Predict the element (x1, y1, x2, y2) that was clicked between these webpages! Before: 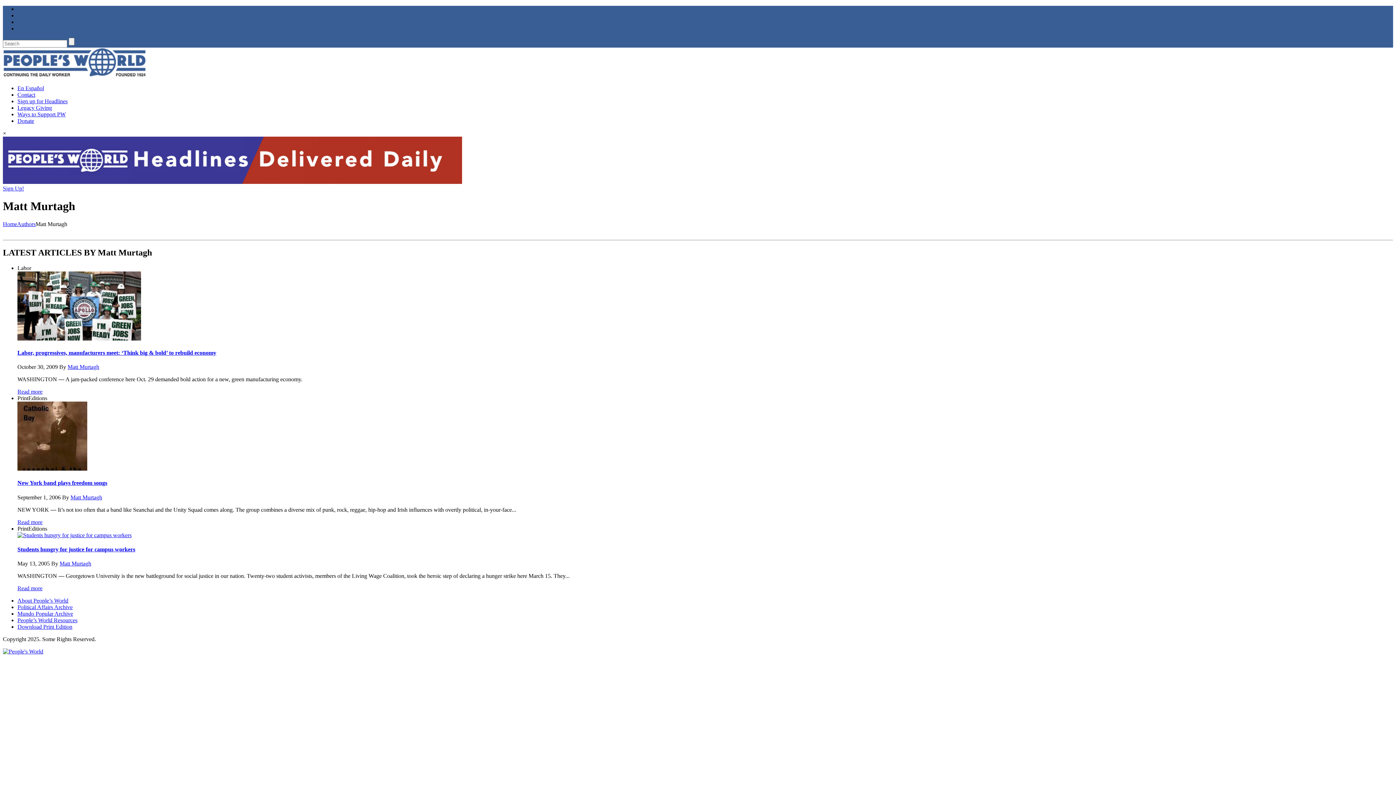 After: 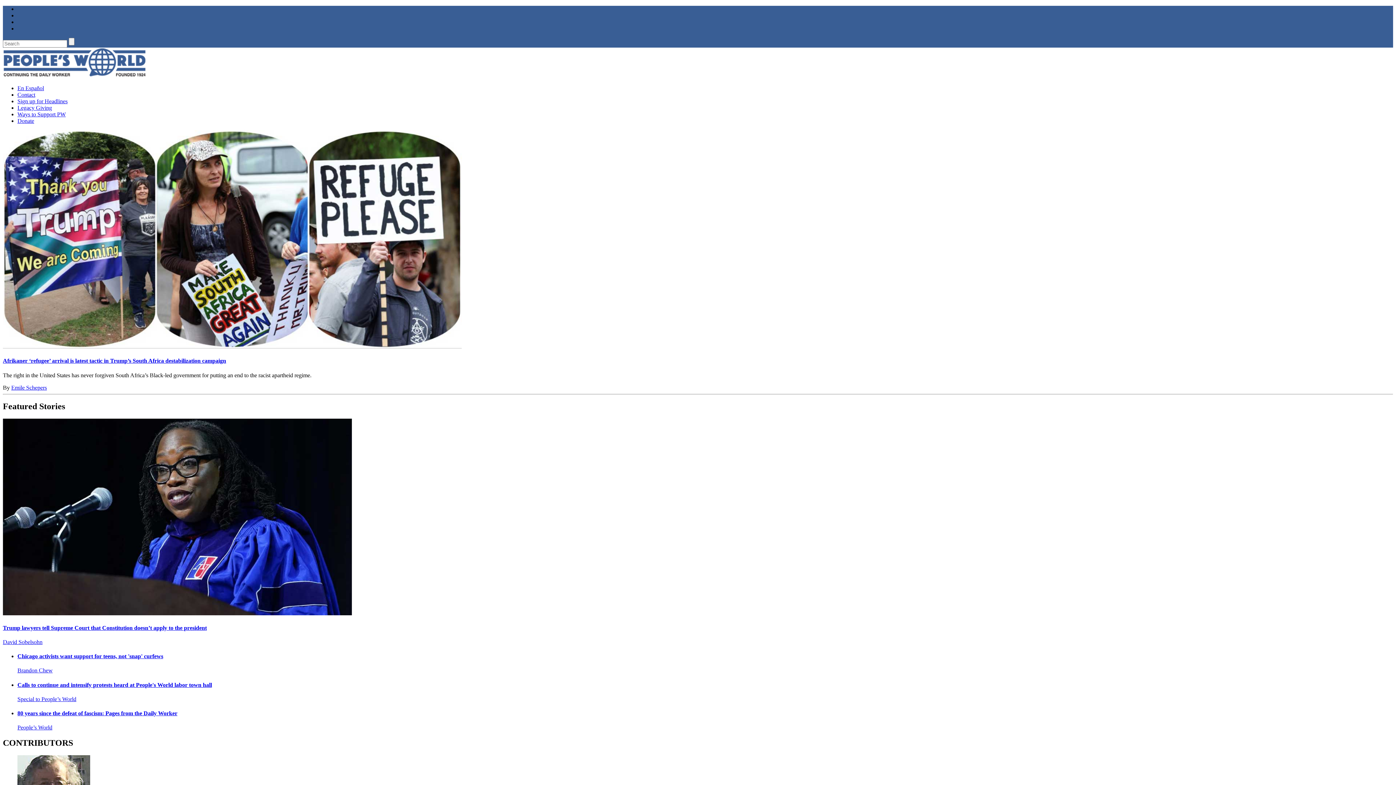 Action: bbox: (2, 221, 17, 227) label: Home